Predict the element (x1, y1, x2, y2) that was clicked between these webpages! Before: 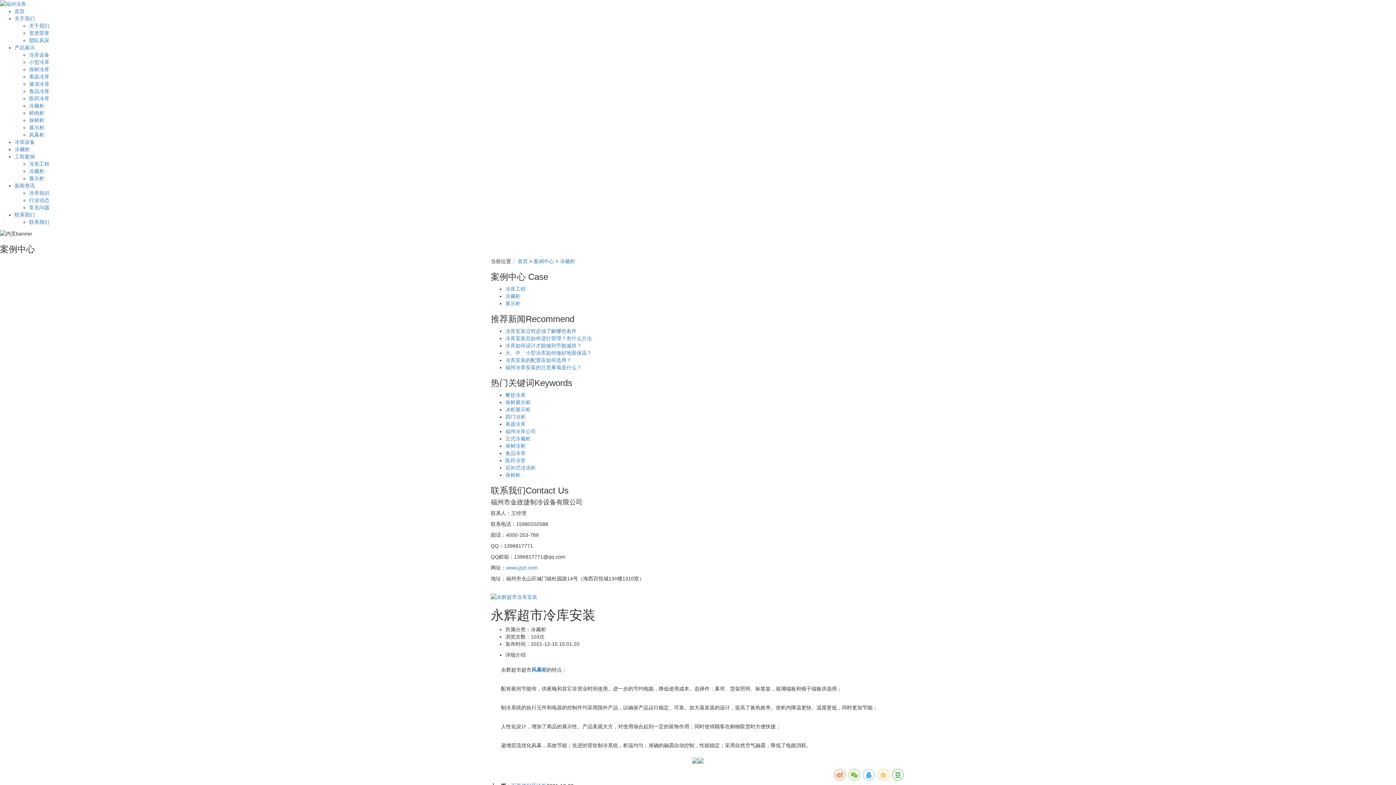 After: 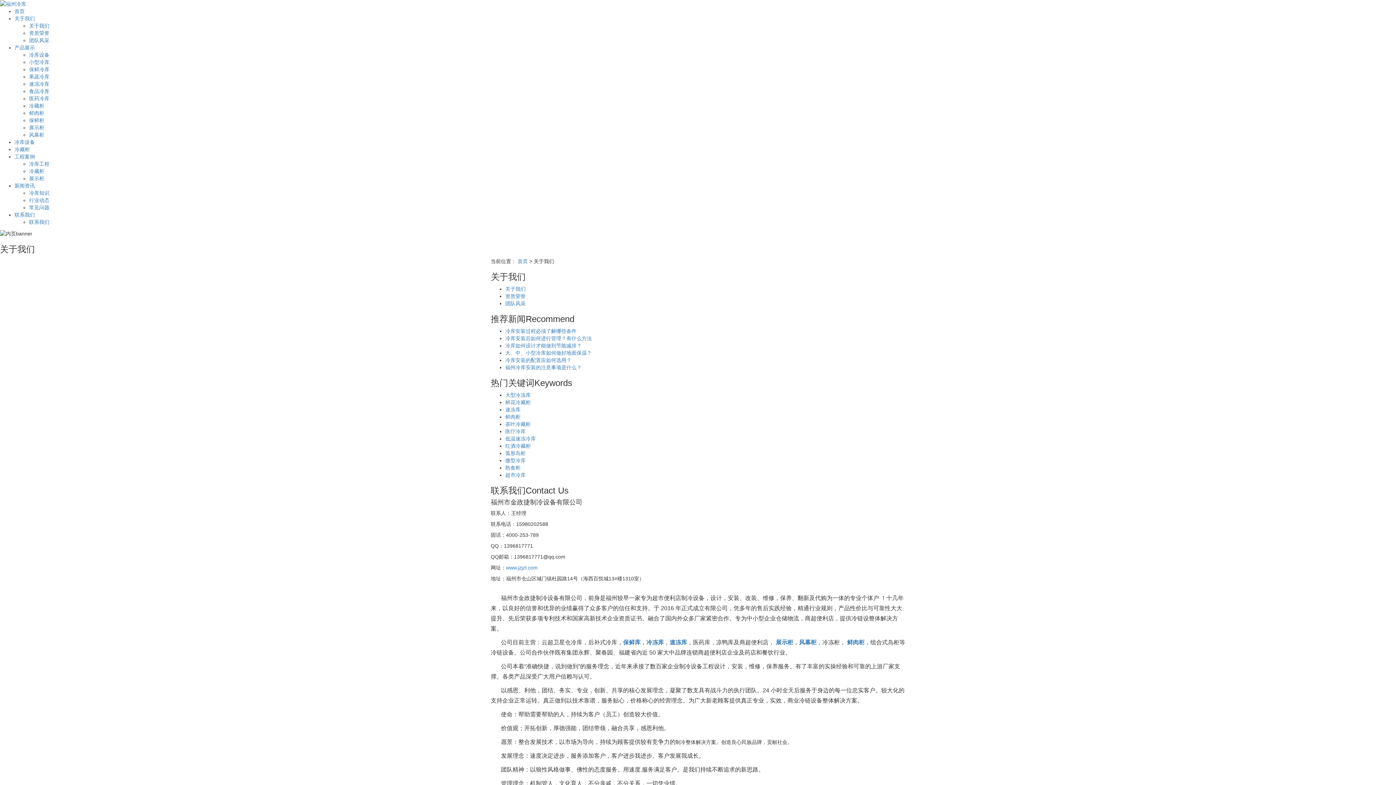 Action: bbox: (29, 23, 49, 28) label: 关于我们